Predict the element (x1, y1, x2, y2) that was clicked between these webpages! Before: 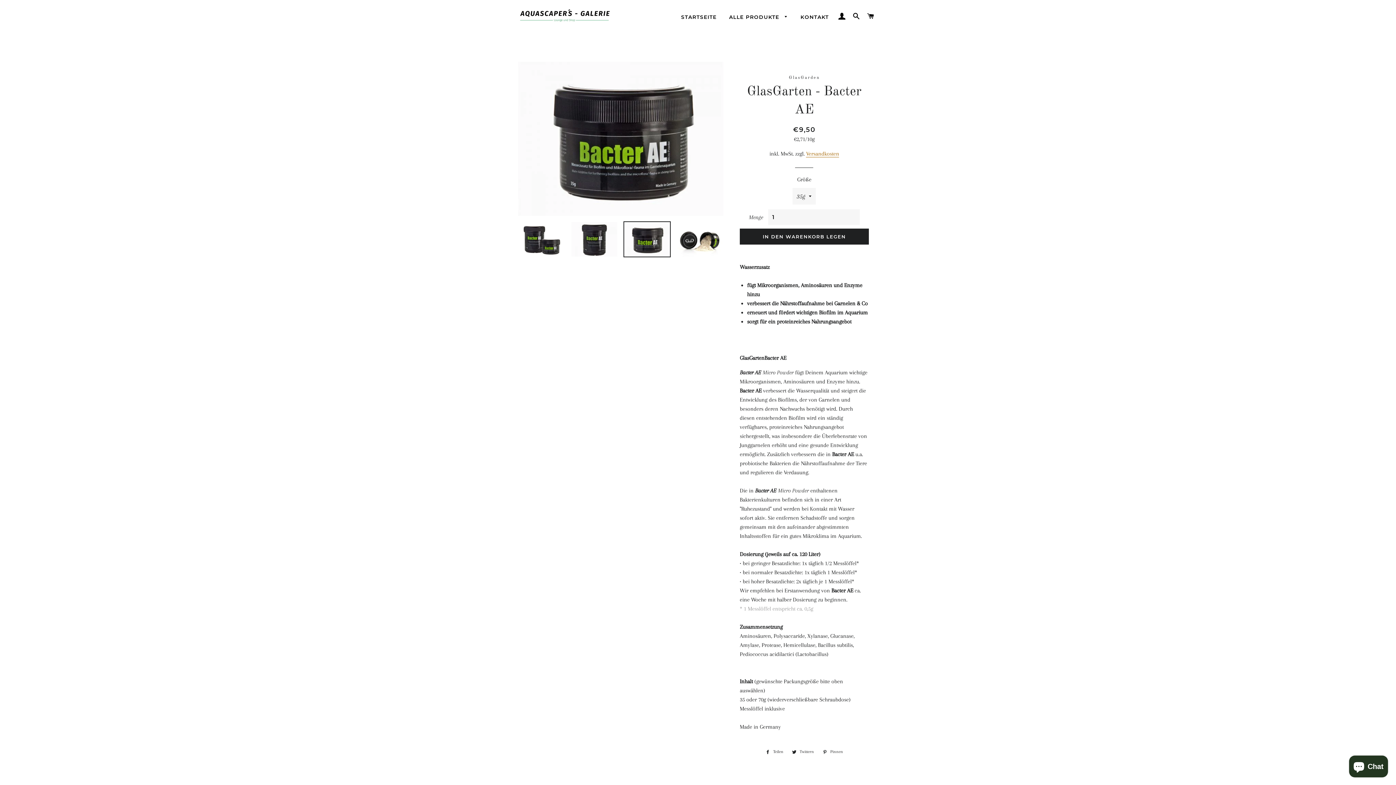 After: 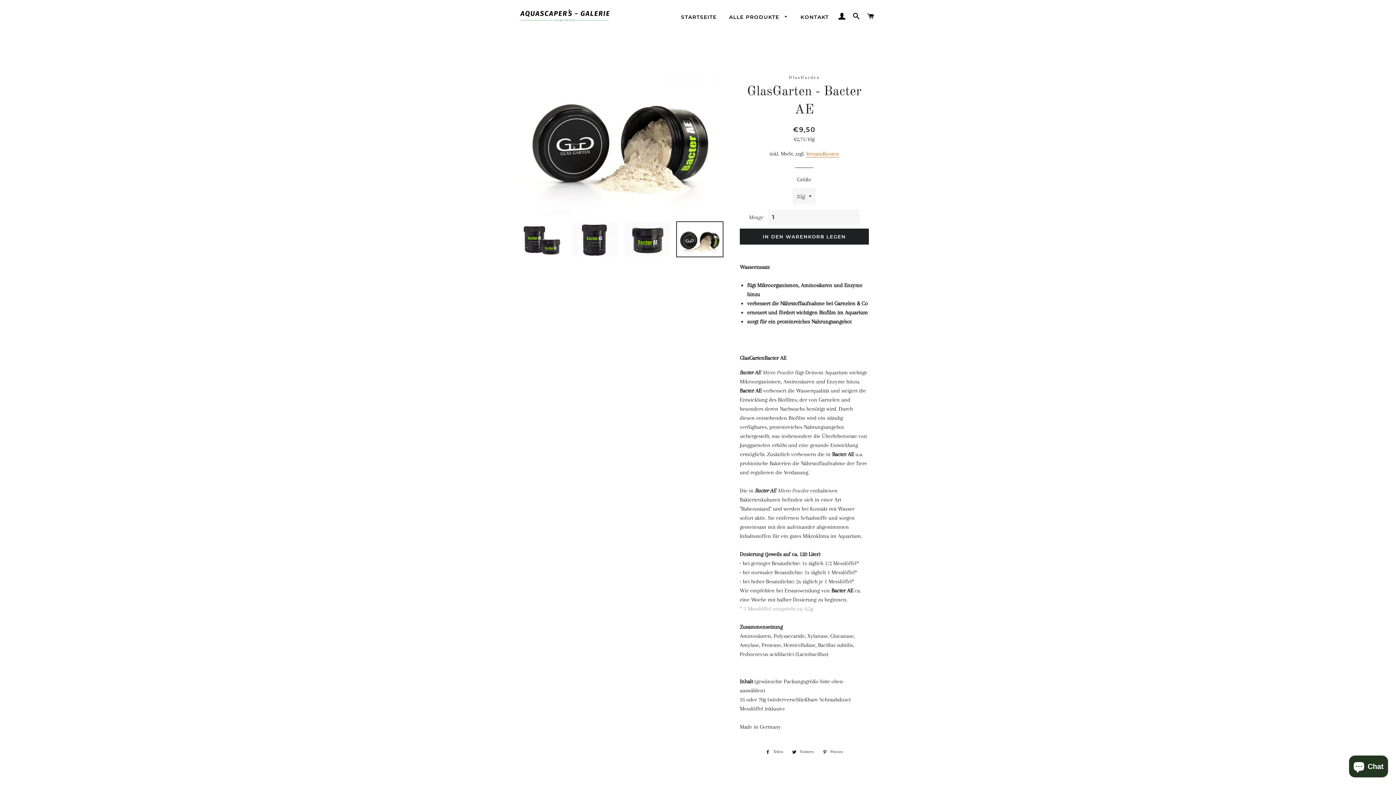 Action: bbox: (676, 221, 723, 257)